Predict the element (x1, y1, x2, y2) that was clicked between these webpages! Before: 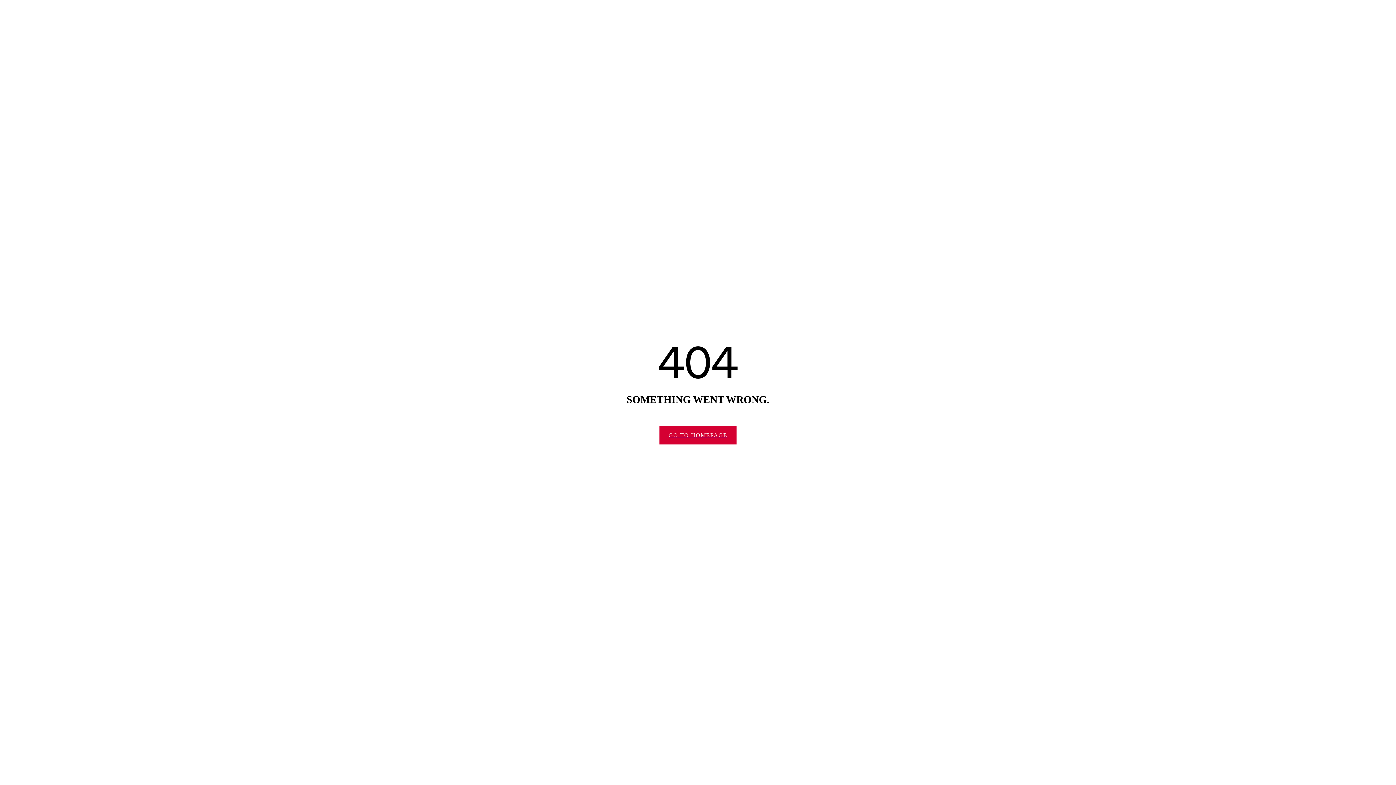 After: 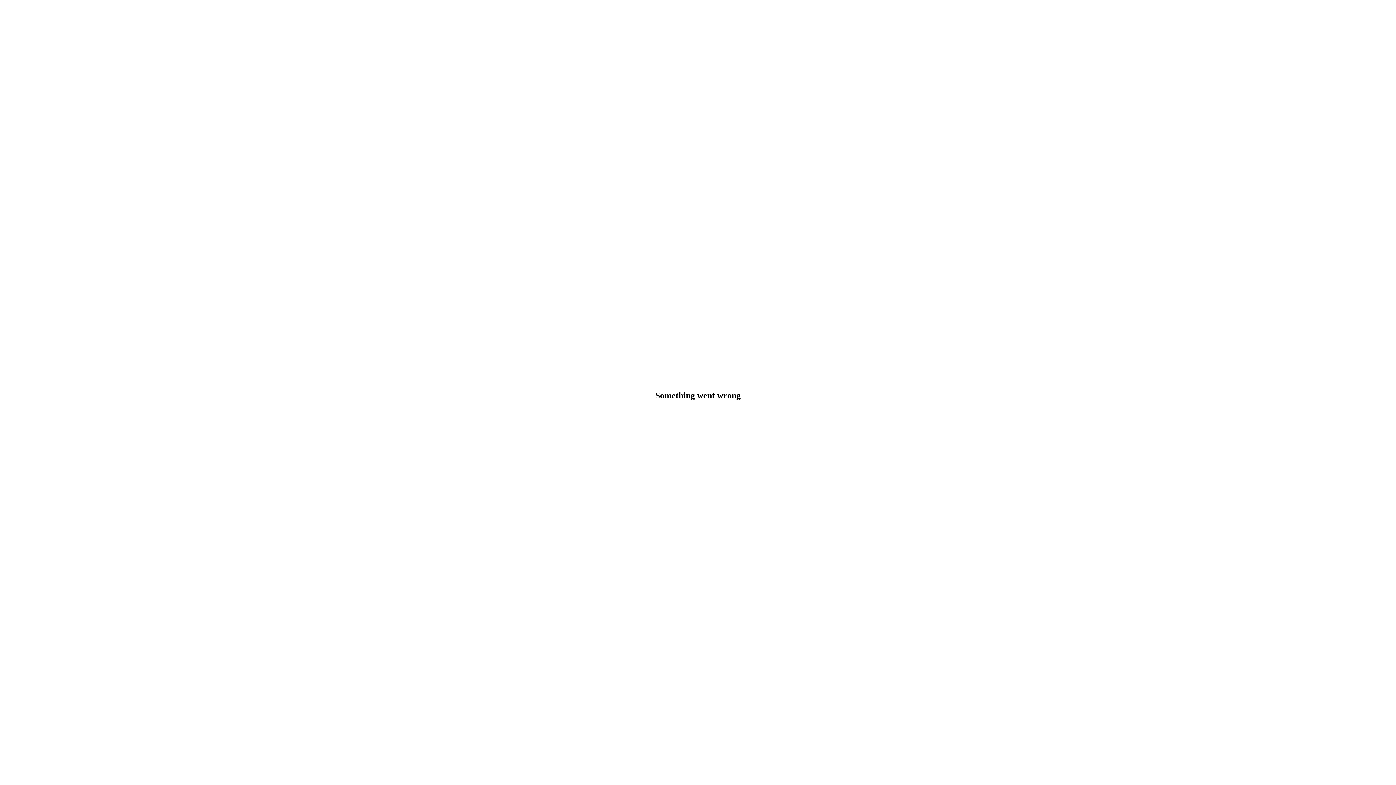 Action: label: GO TO HOMEPAGE bbox: (659, 426, 736, 444)